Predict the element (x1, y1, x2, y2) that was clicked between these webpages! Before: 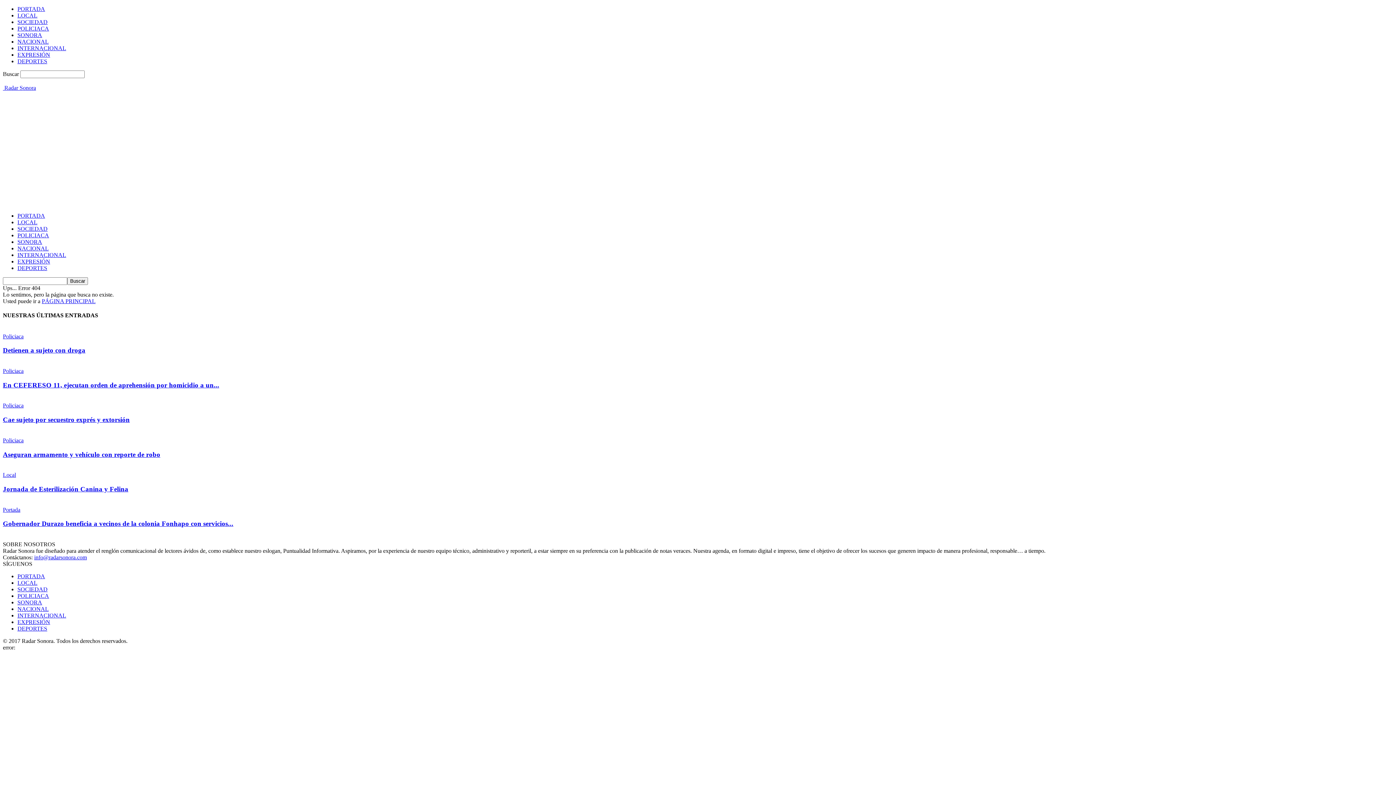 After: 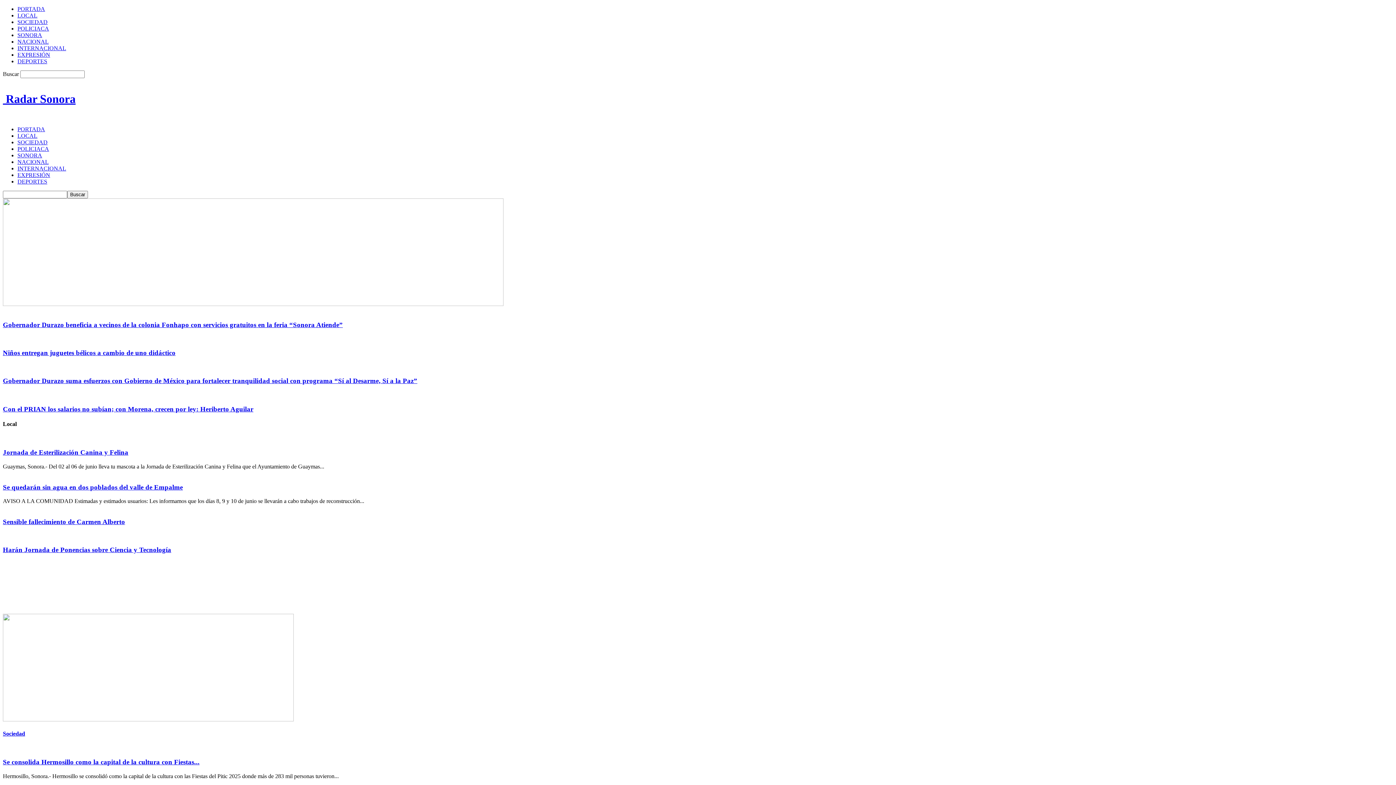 Action: label: PÁGINA PRINCIPAL bbox: (41, 298, 95, 304)